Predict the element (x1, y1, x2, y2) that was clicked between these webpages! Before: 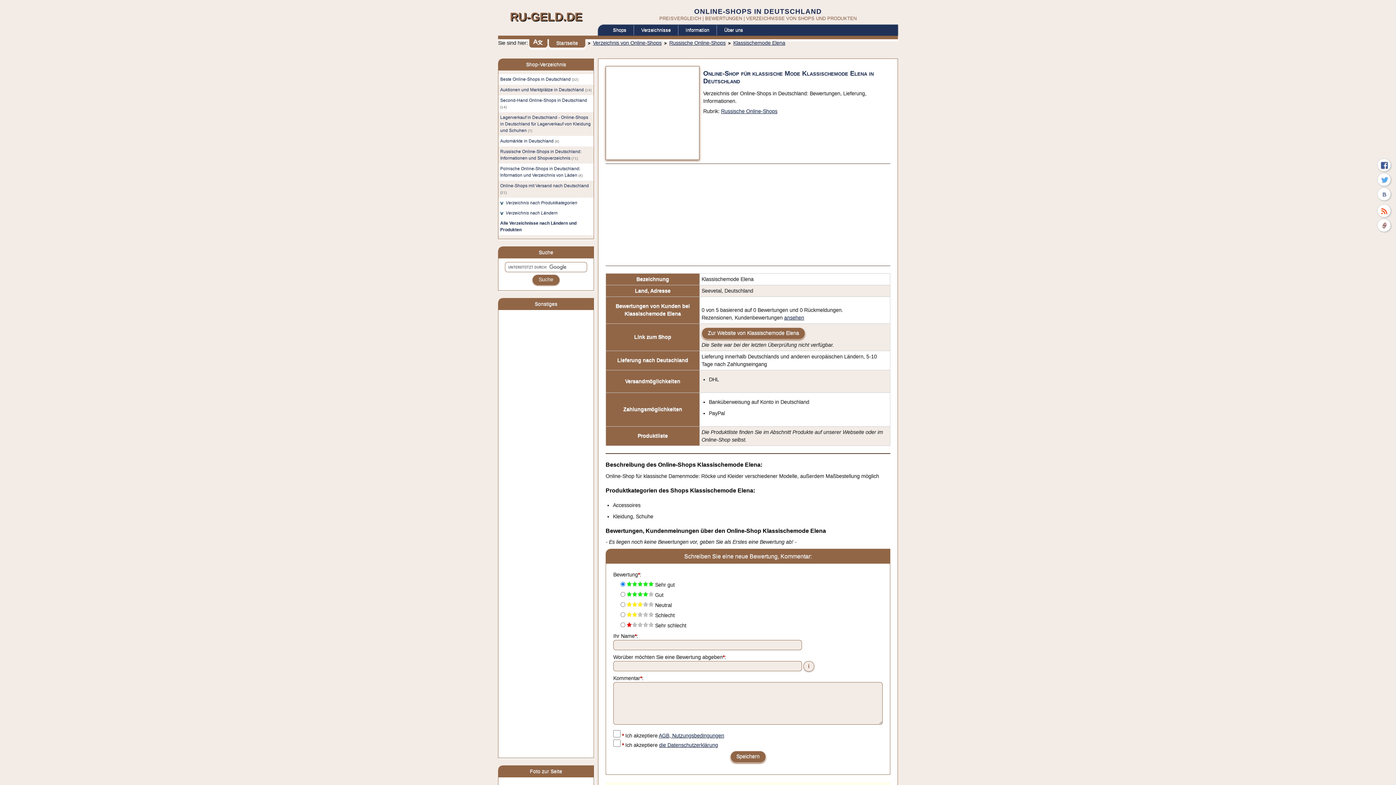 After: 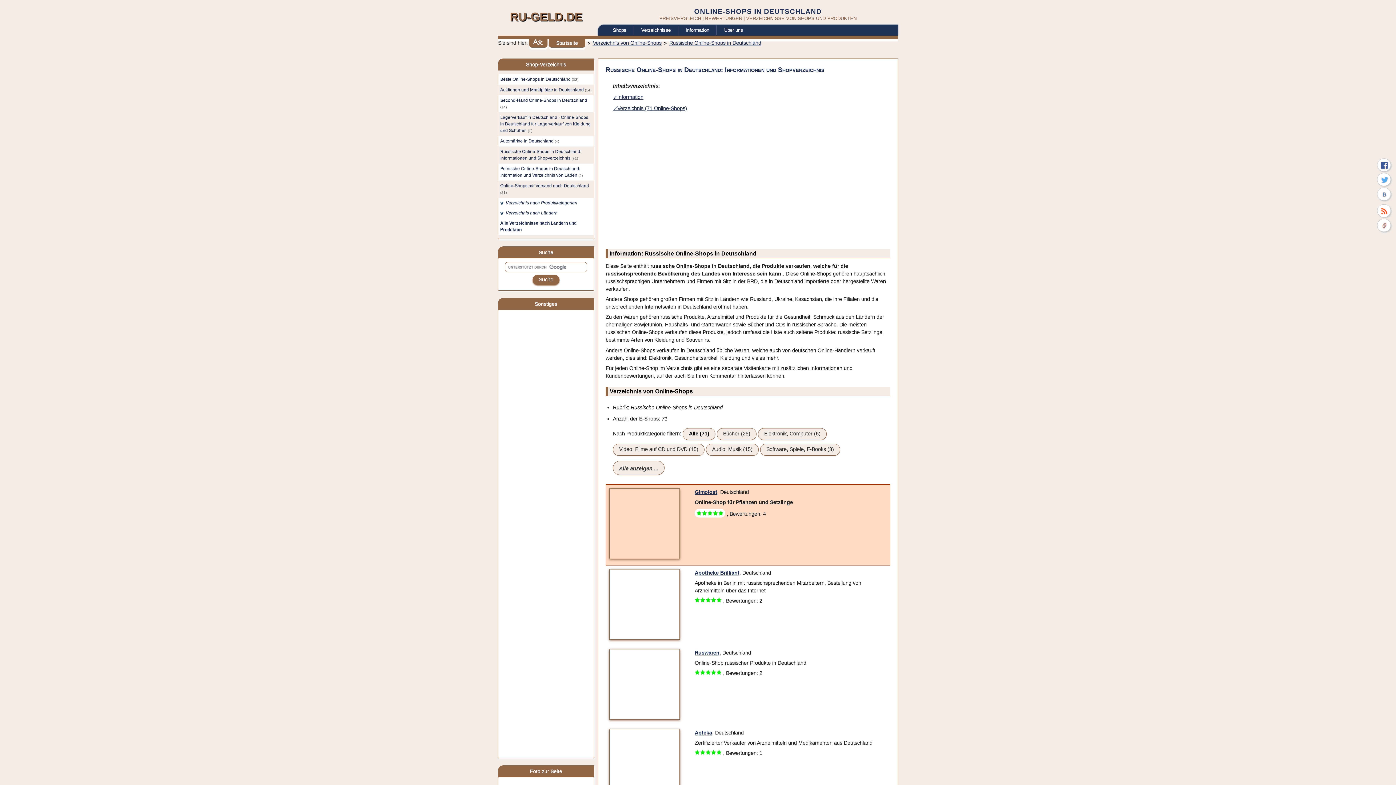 Action: bbox: (721, 108, 777, 114) label: Russische Online-Shops